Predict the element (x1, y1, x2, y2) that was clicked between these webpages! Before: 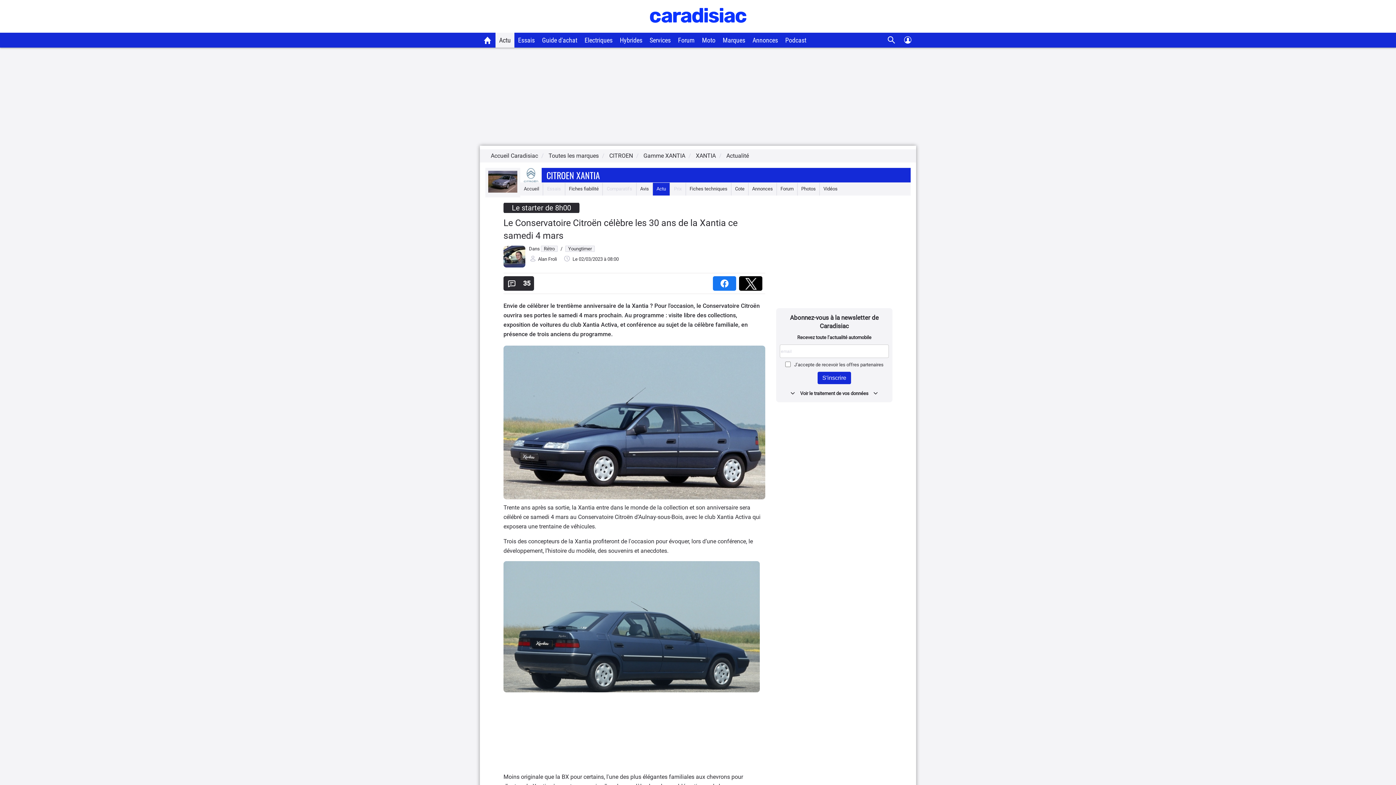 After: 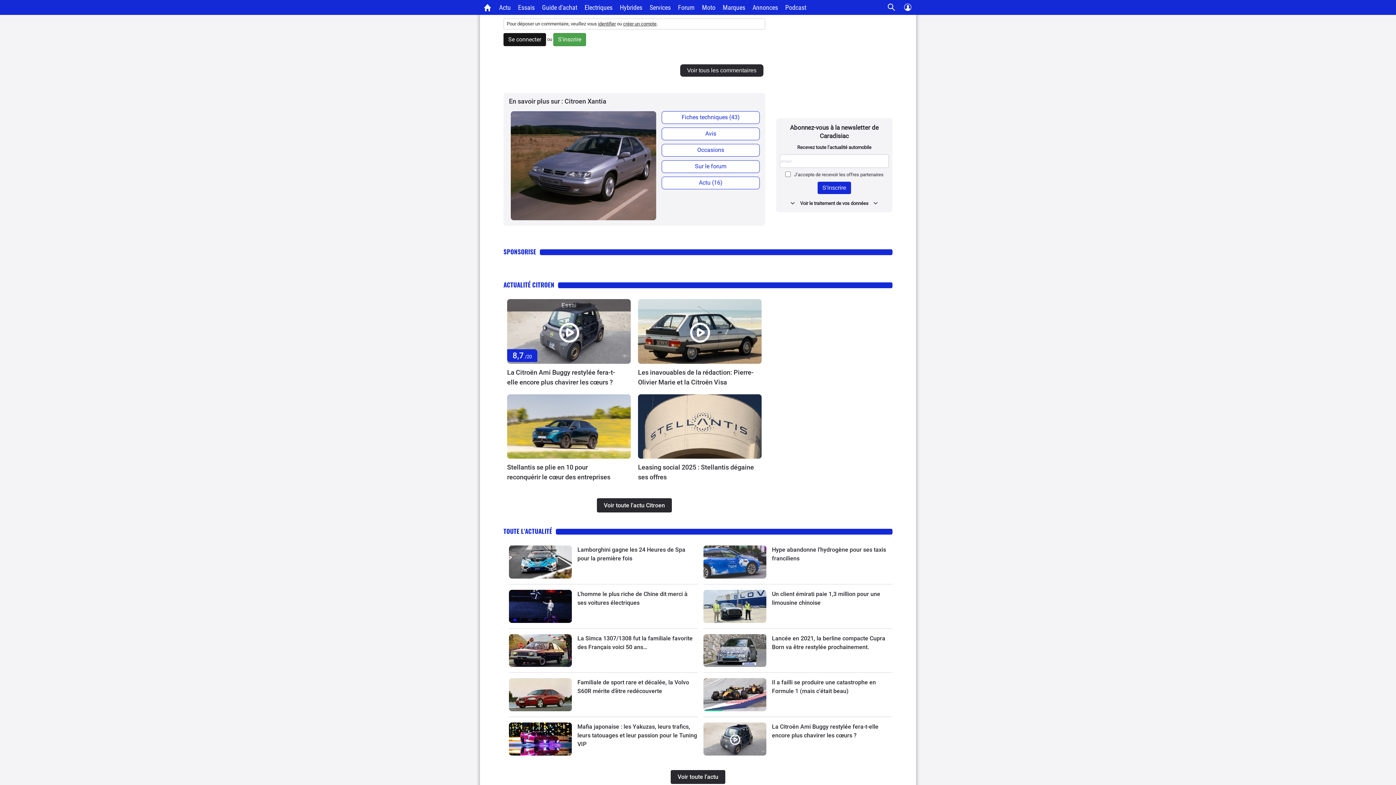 Action: label: 35 bbox: (503, 281, 534, 286)